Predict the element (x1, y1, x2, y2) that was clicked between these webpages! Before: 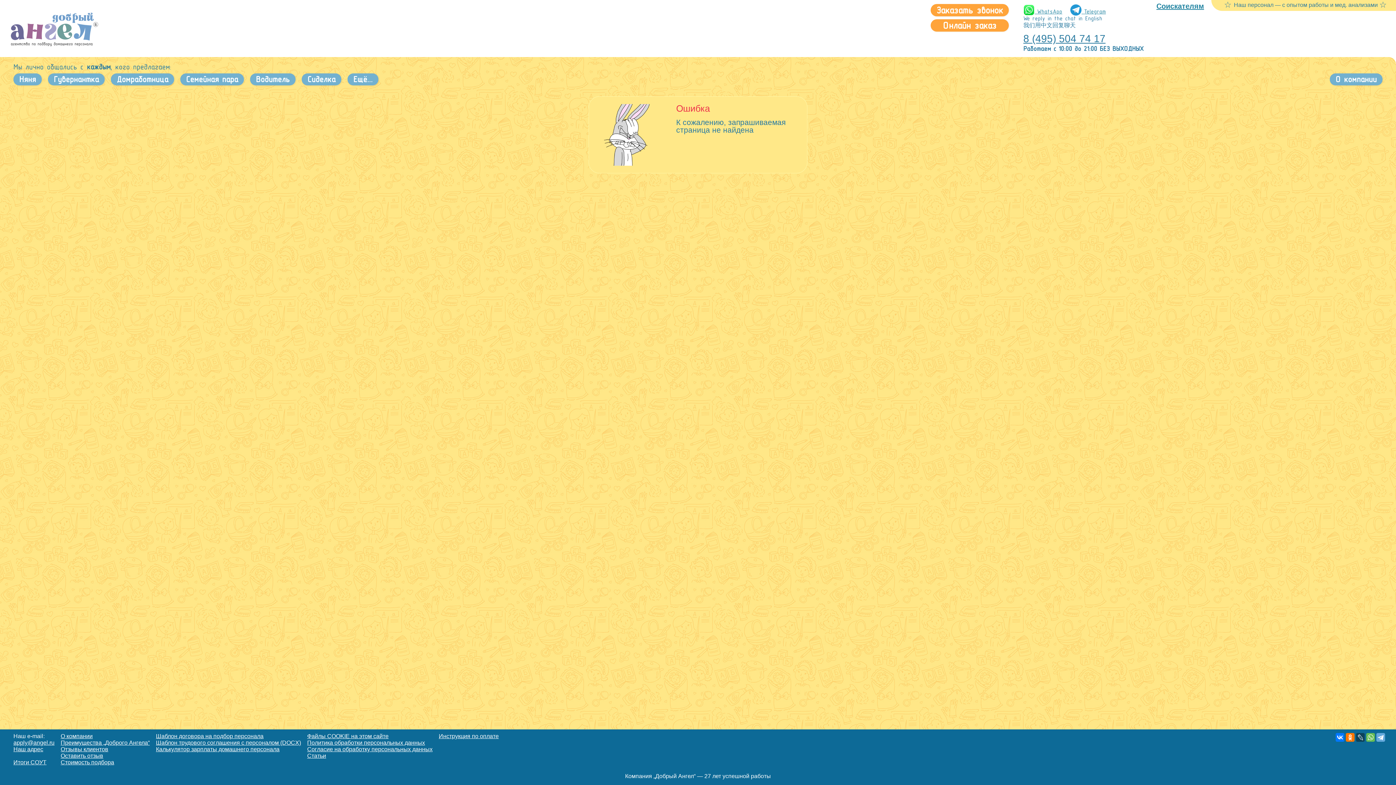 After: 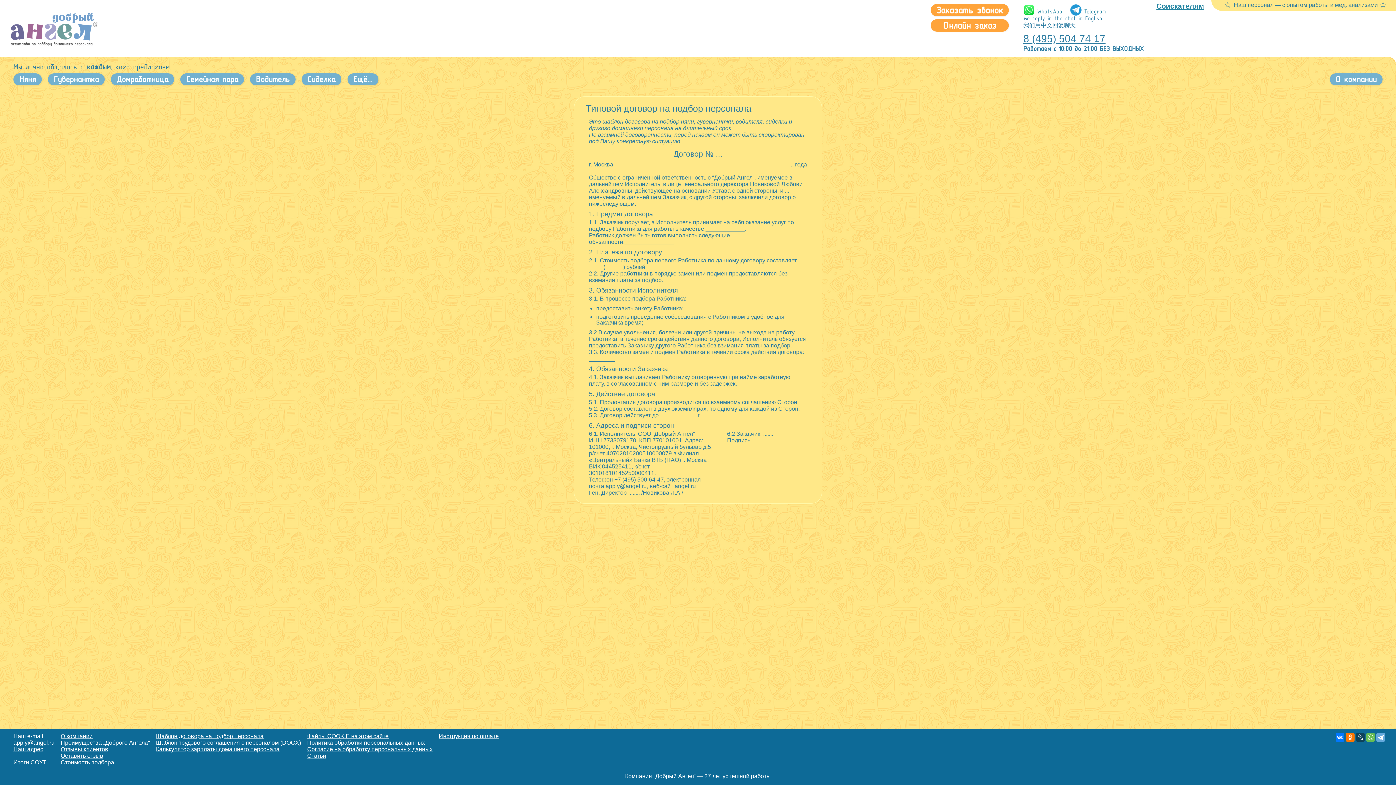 Action: label: Шаблон договора на подбор персонала bbox: (156, 733, 301, 740)